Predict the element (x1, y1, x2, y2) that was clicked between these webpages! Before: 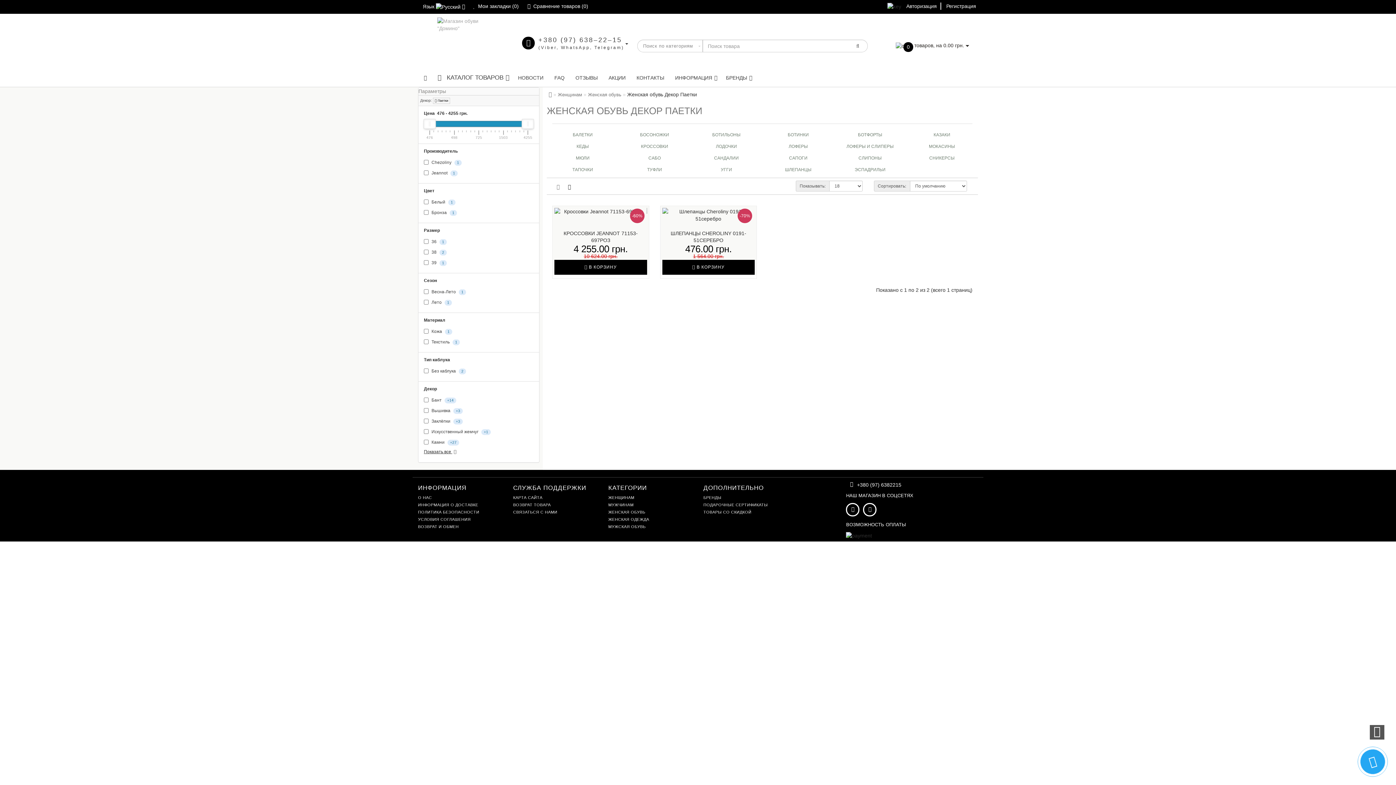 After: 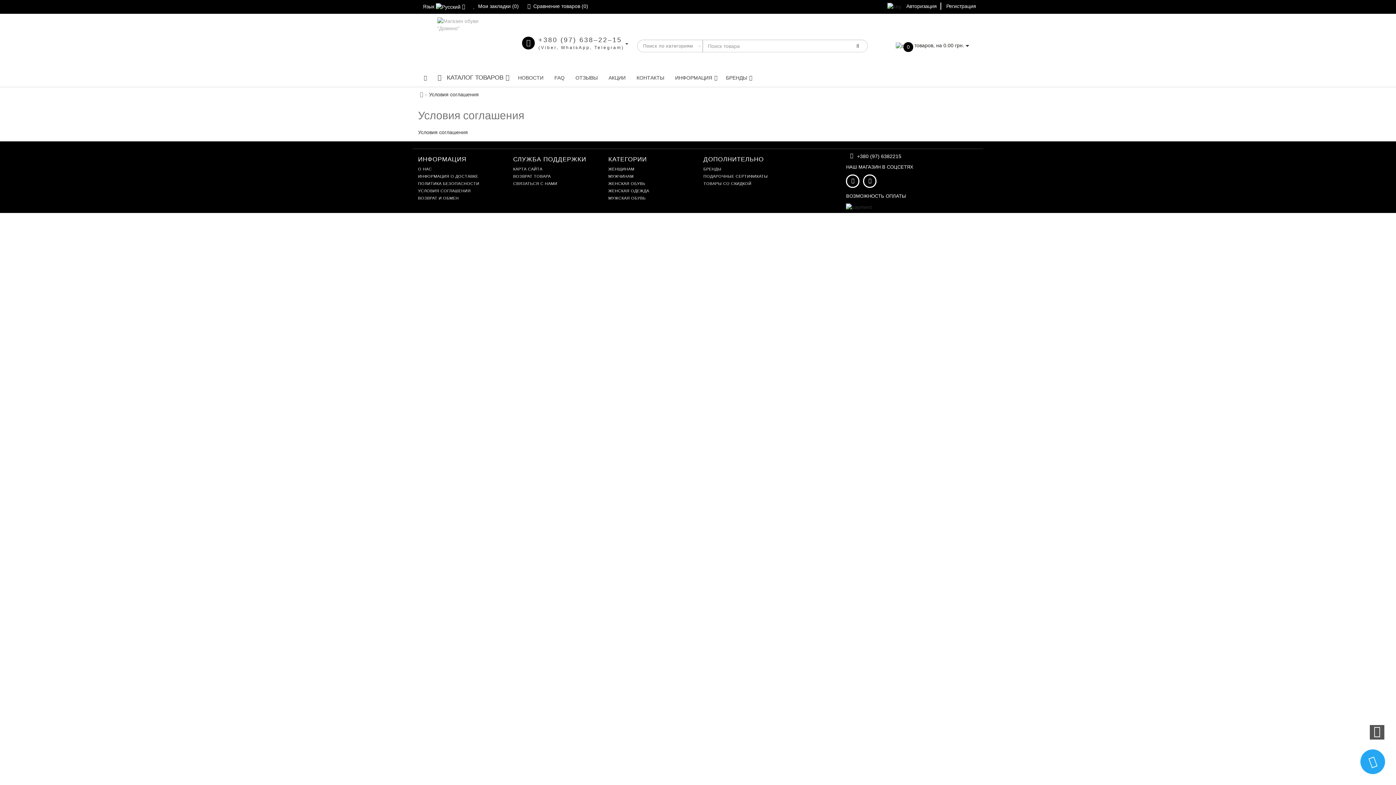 Action: label: УСЛОВИЯ СОГЛАШЕНИЯ bbox: (418, 517, 502, 522)